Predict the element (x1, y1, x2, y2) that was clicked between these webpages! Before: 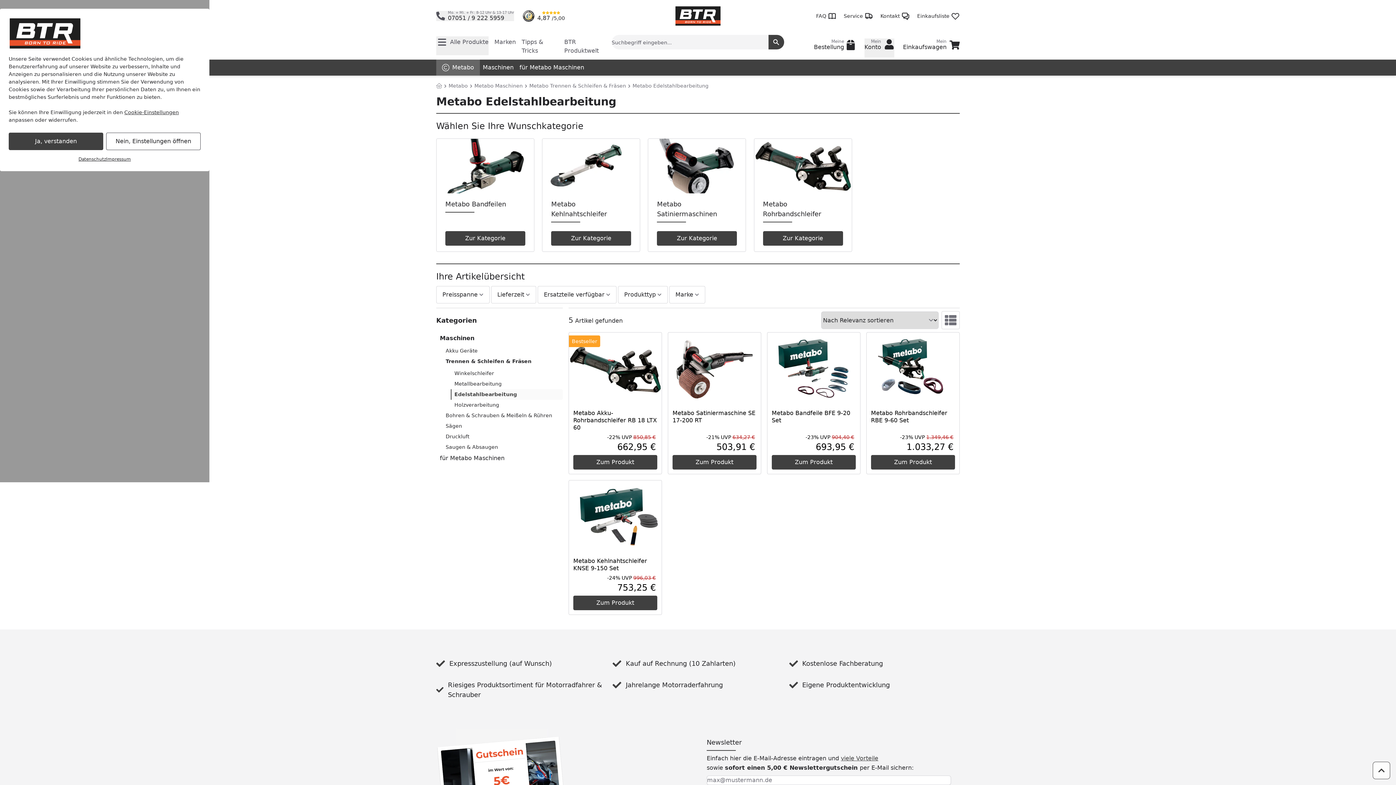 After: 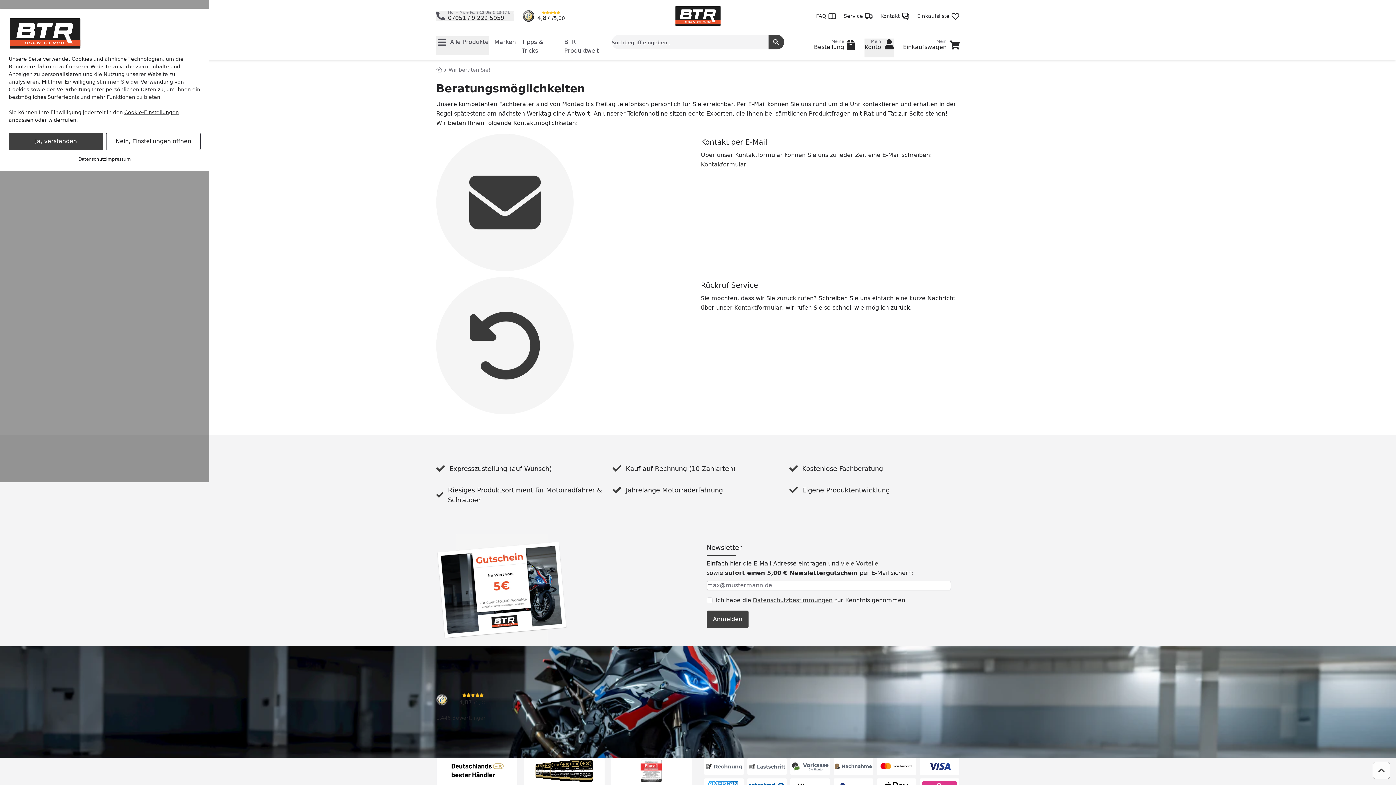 Action: bbox: (789, 658, 959, 668) label: Kostenlose Fachberatung